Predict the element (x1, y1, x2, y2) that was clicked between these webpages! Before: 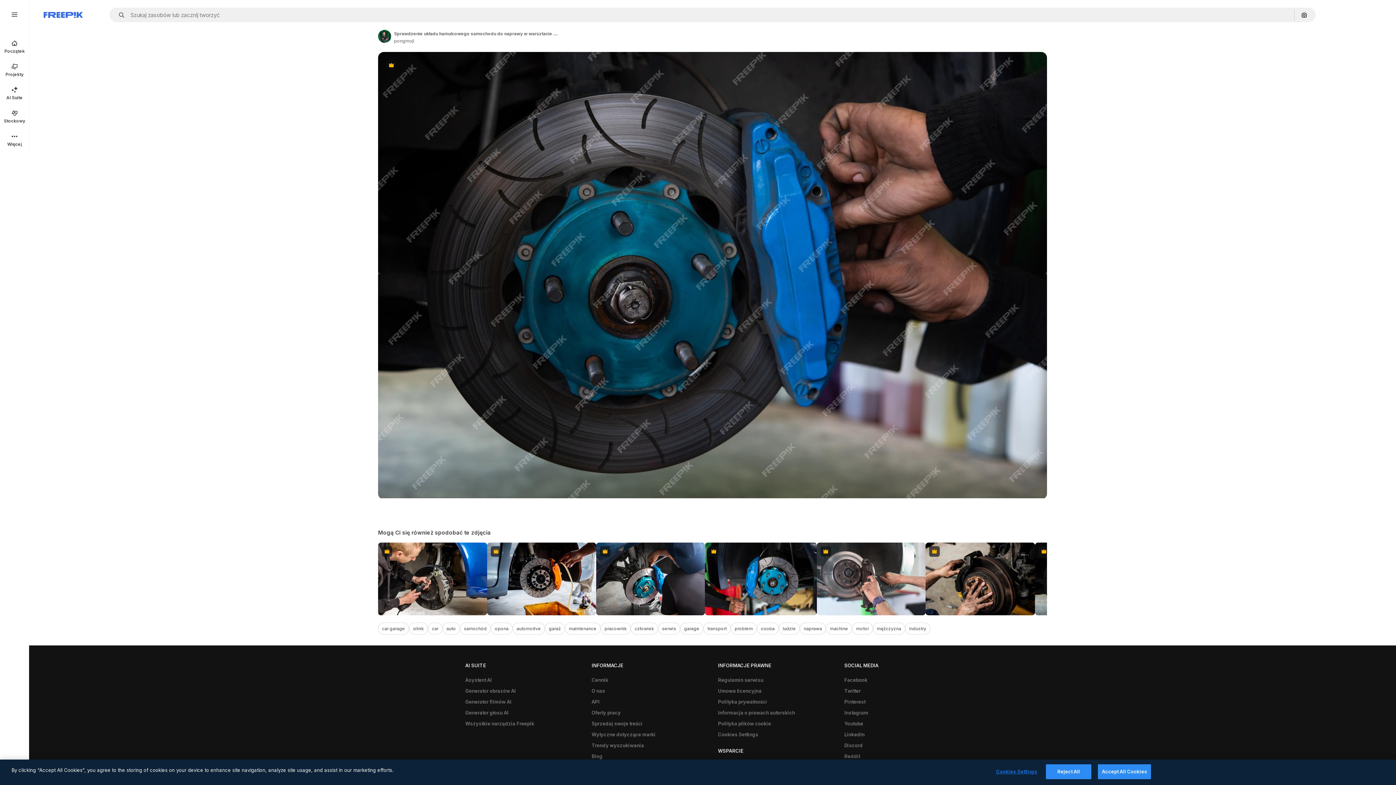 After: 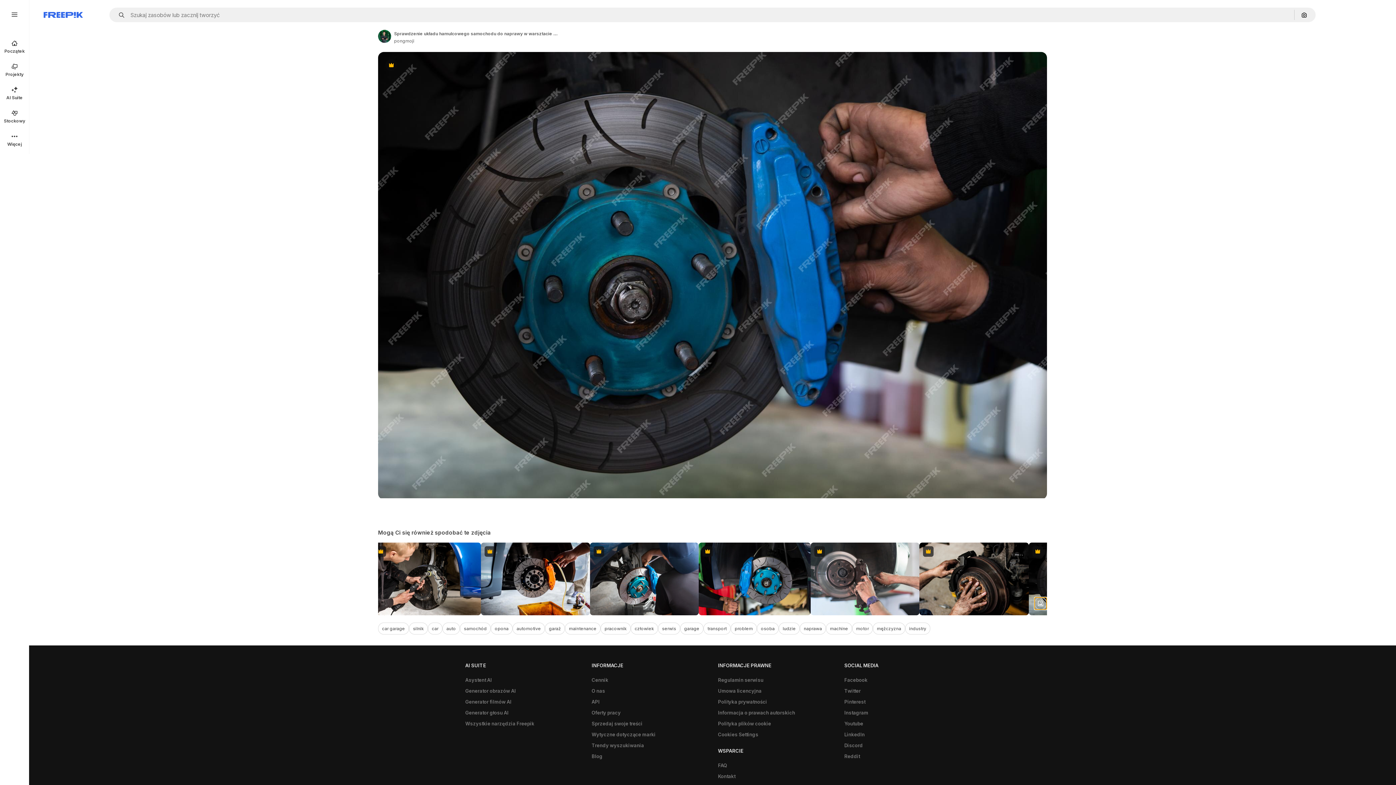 Action: bbox: (1040, 597, 1053, 610) label: Pokaż podobne